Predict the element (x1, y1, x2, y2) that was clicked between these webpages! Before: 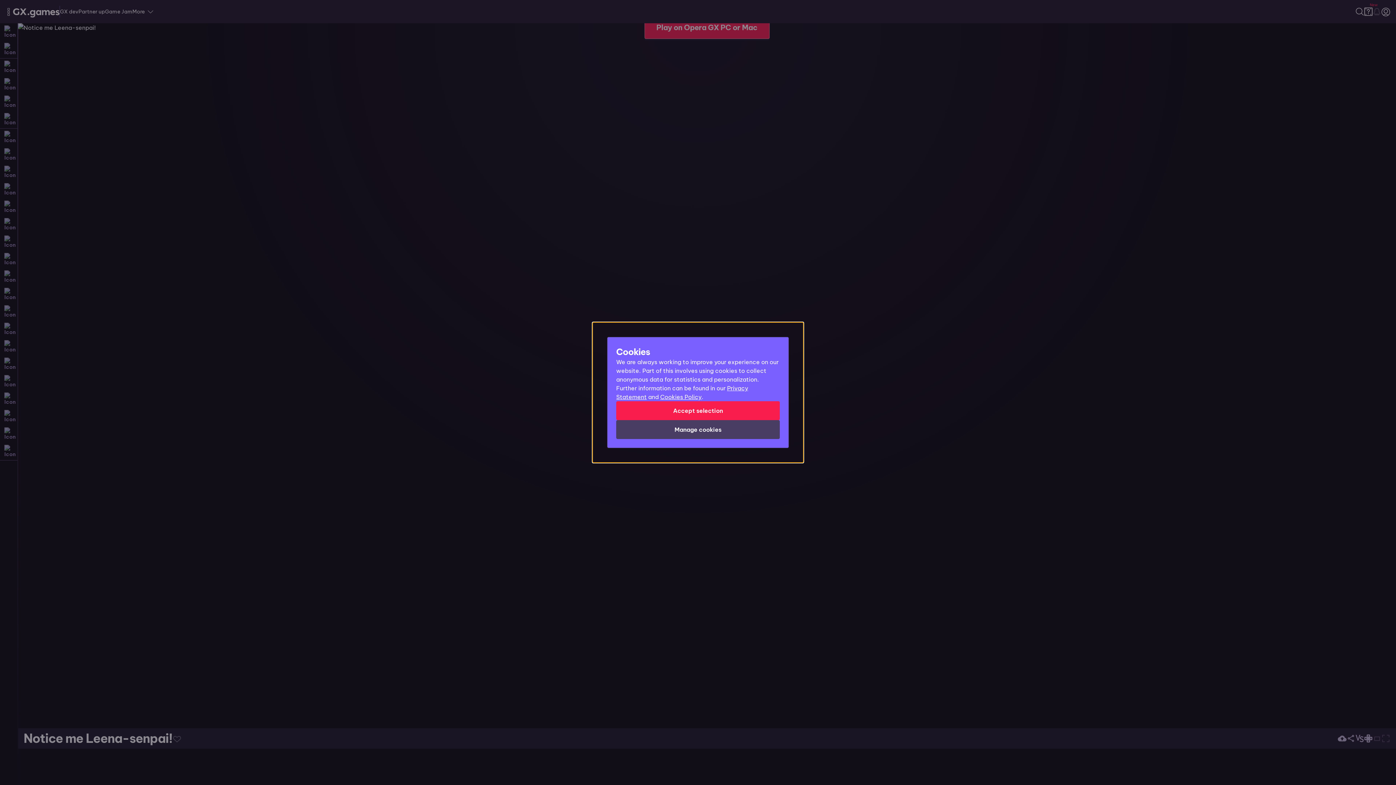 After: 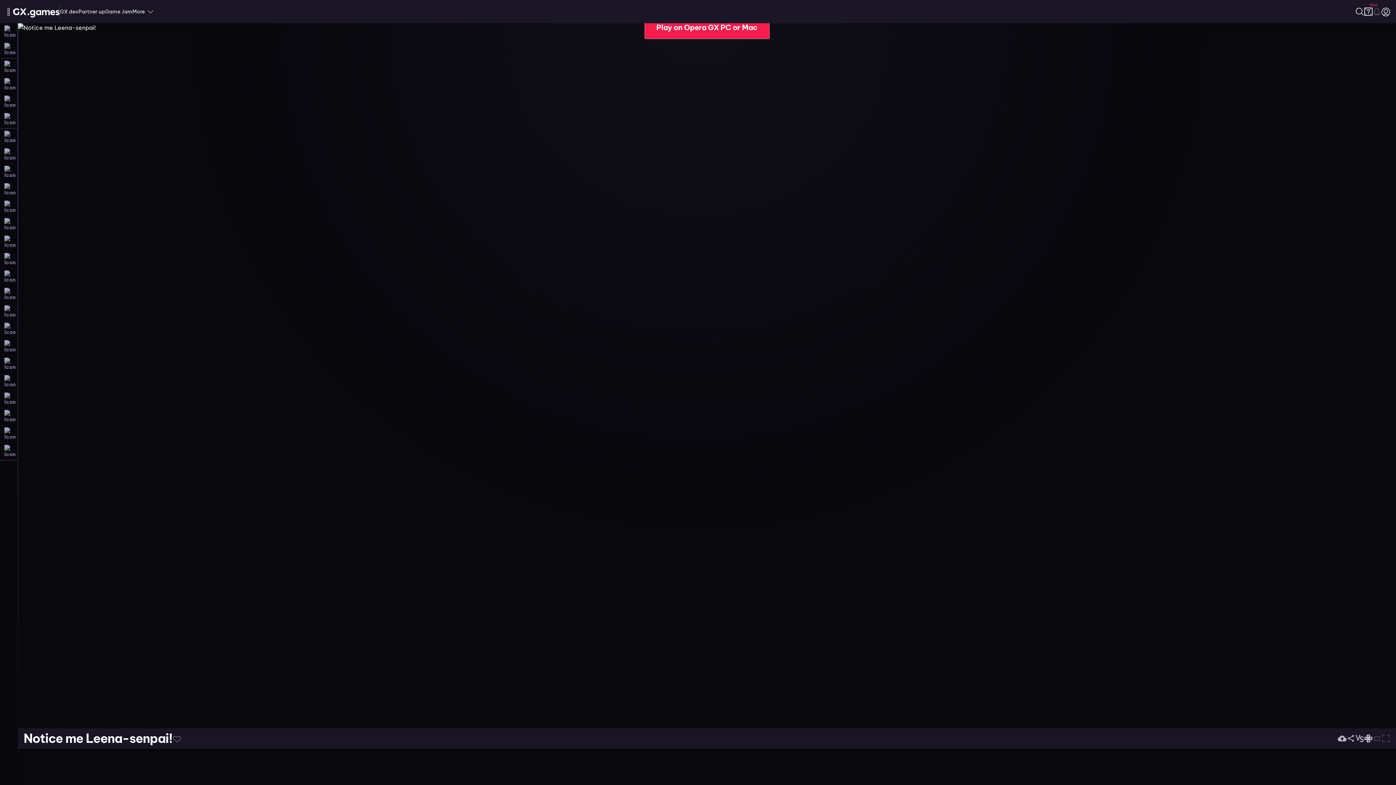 Action: bbox: (616, 401, 780, 420) label: Accept selection